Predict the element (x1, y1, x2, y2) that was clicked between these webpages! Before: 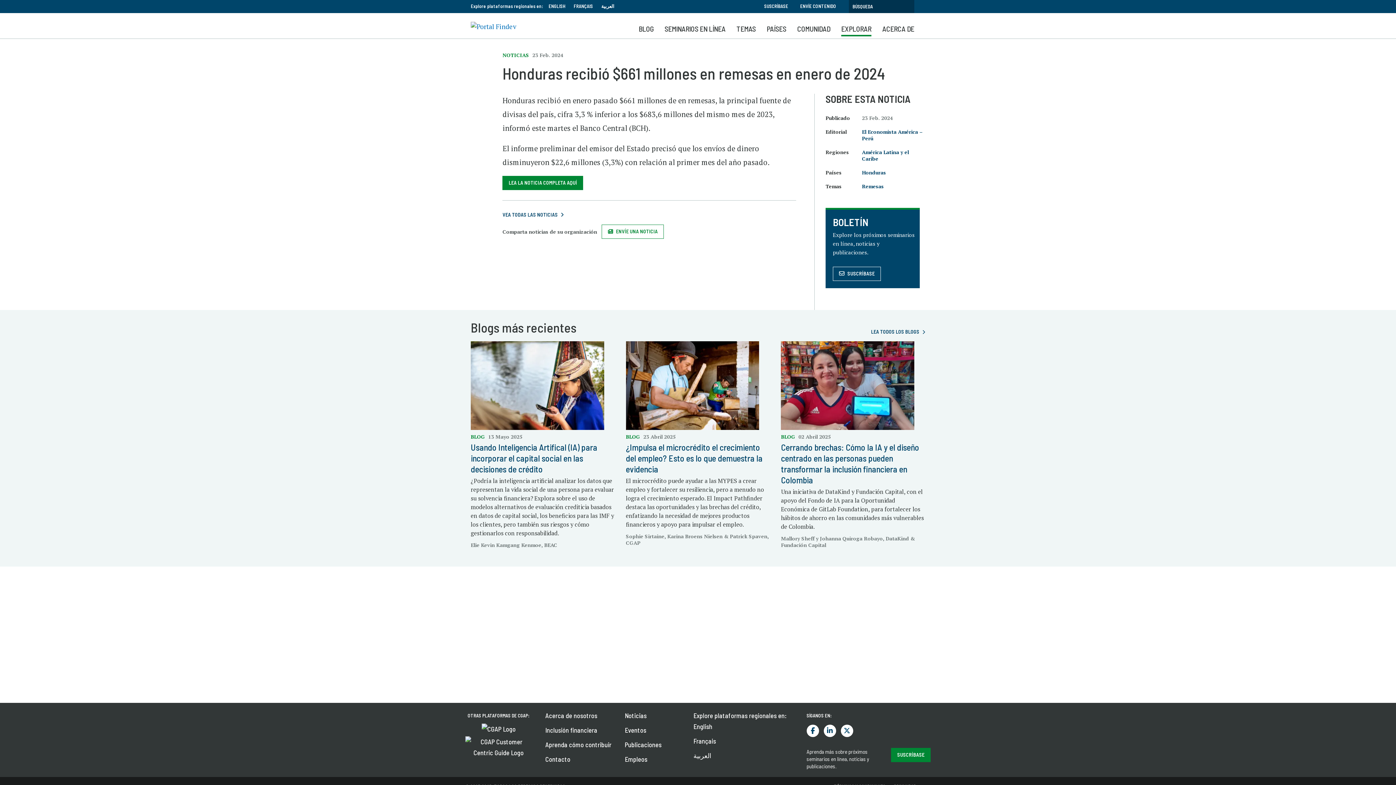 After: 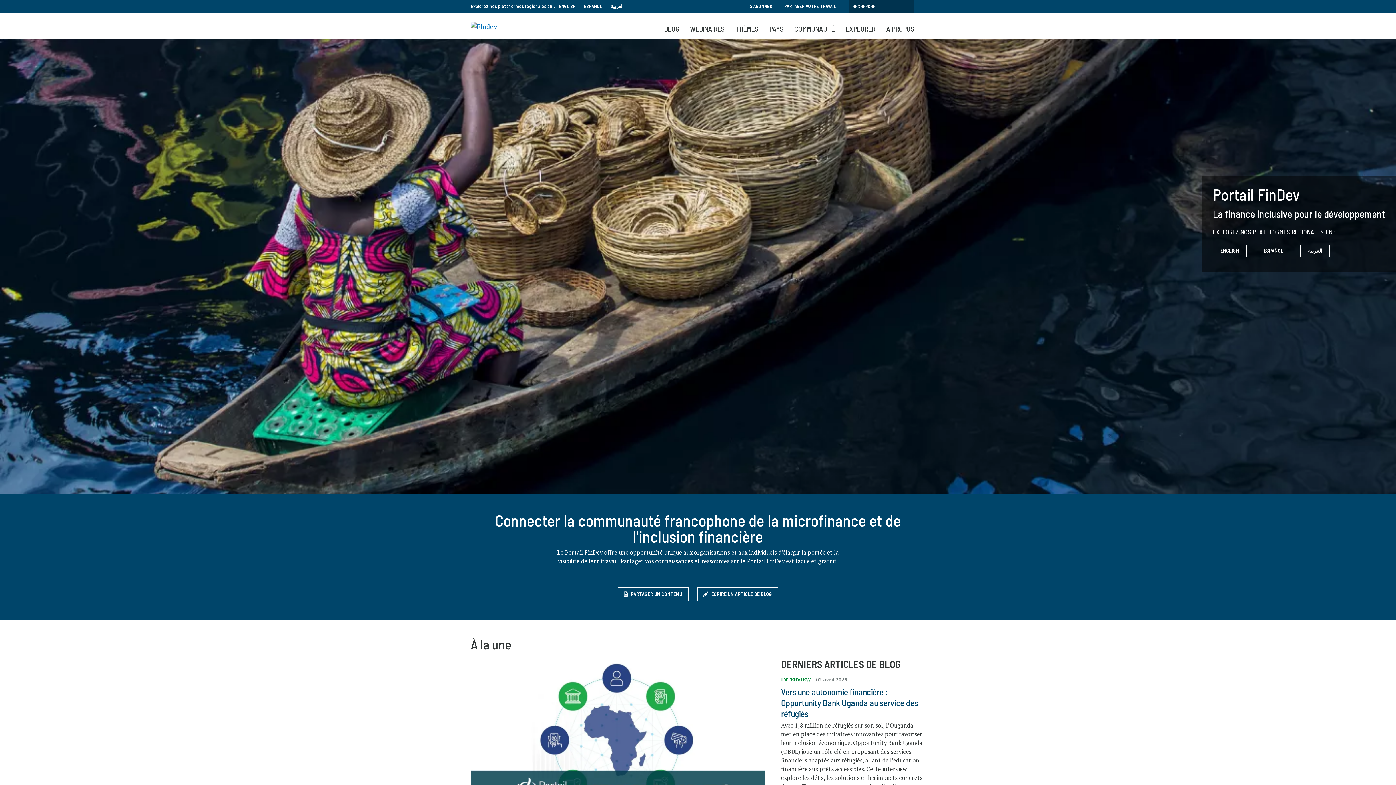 Action: bbox: (573, 3, 593, 9) label: FRANÇAIS